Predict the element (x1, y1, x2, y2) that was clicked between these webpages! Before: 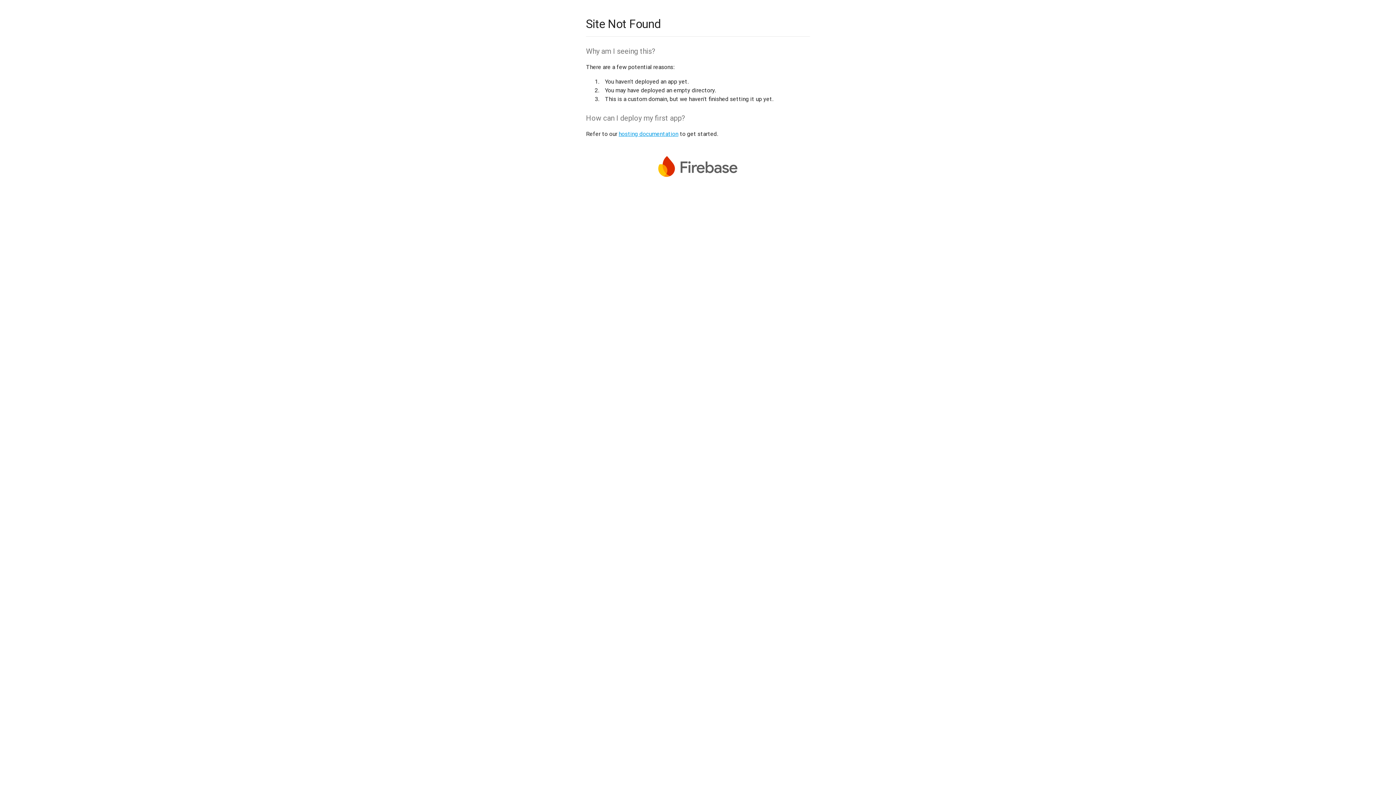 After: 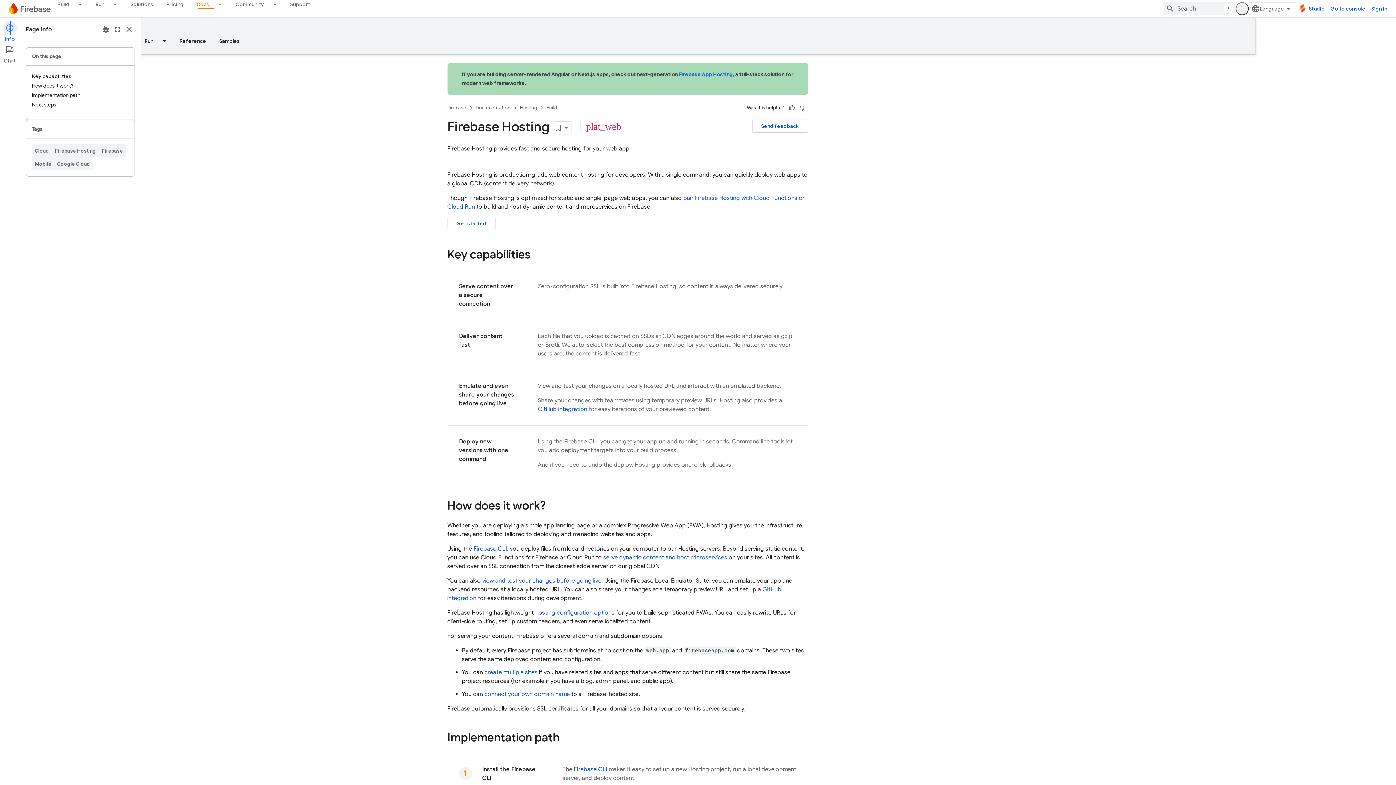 Action: bbox: (618, 130, 678, 137) label: hosting documentation